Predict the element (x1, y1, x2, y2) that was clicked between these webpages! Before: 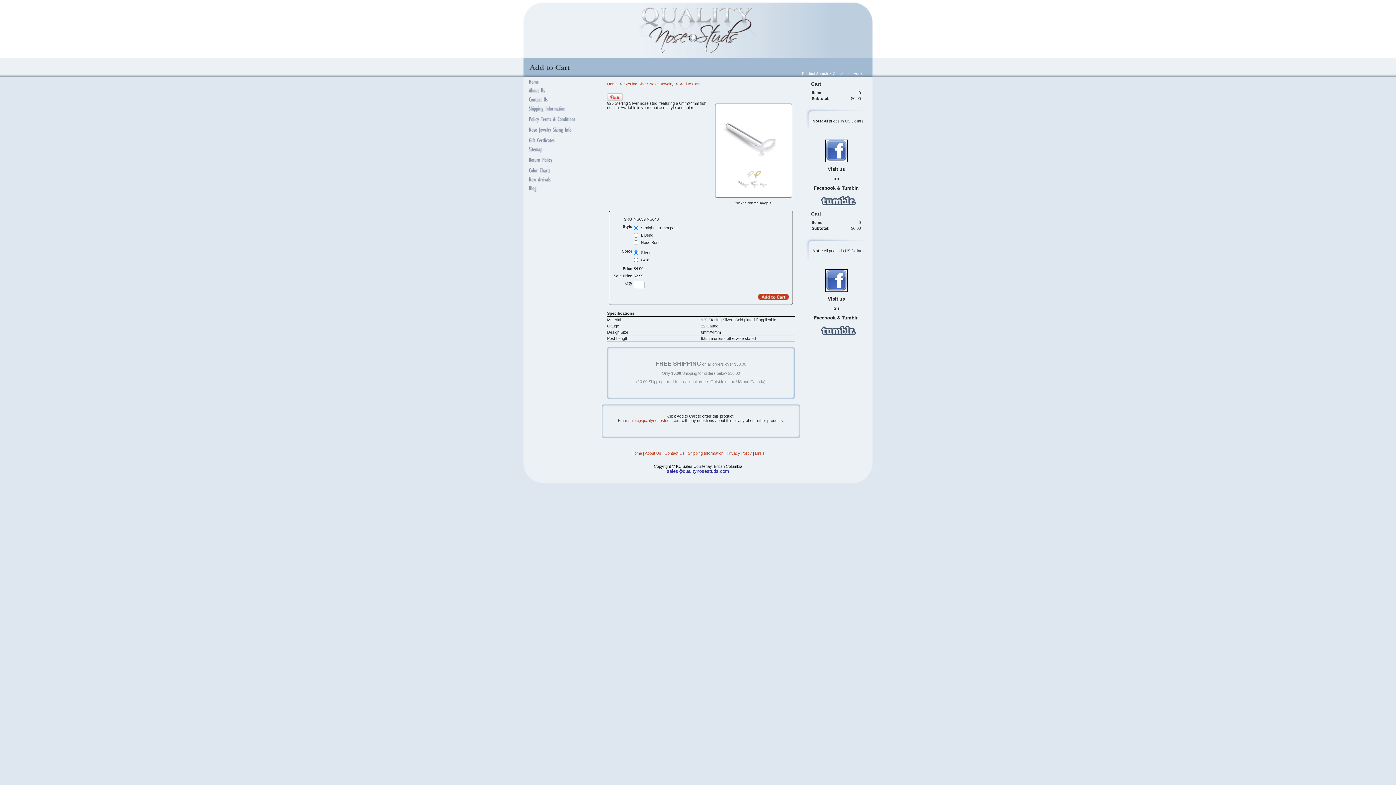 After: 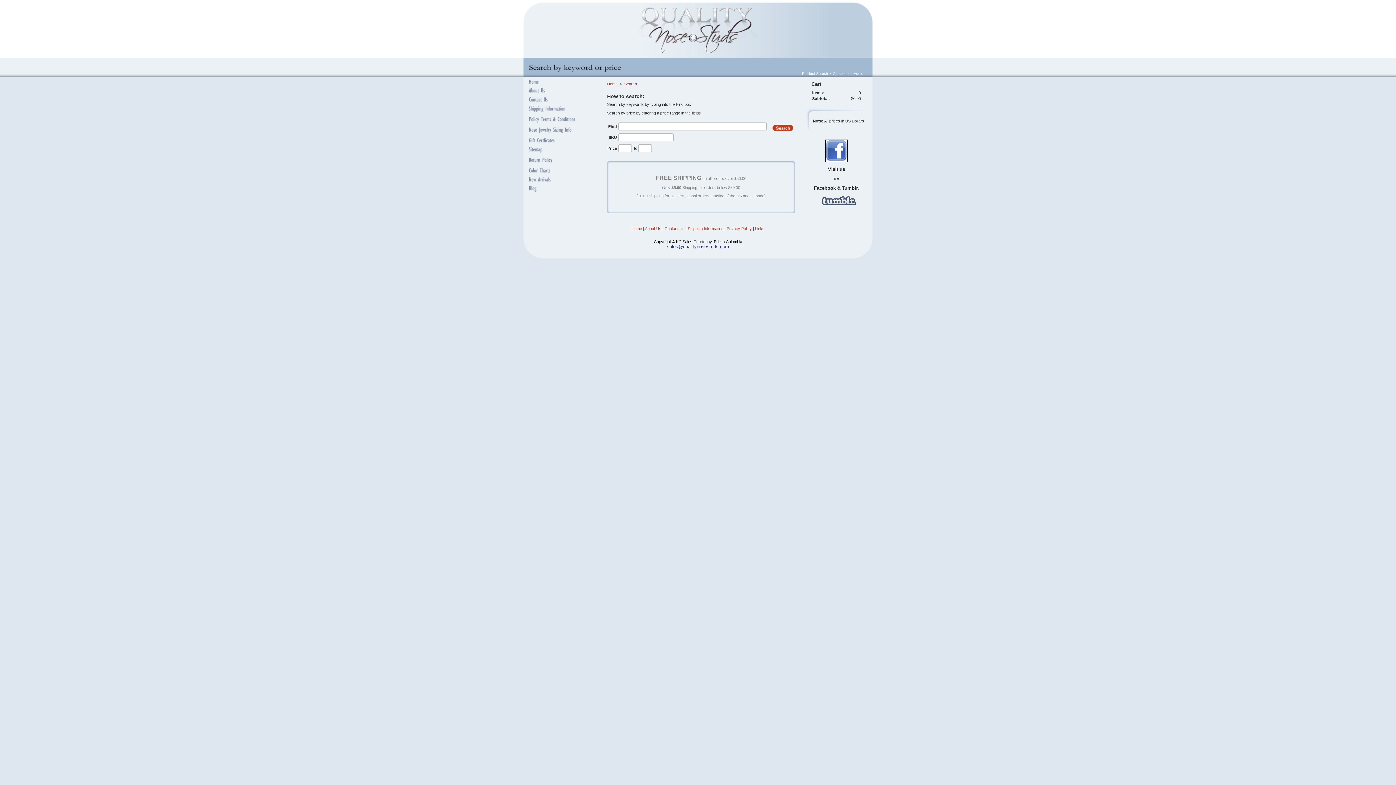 Action: bbox: (802, 71, 828, 75) label: Product Search